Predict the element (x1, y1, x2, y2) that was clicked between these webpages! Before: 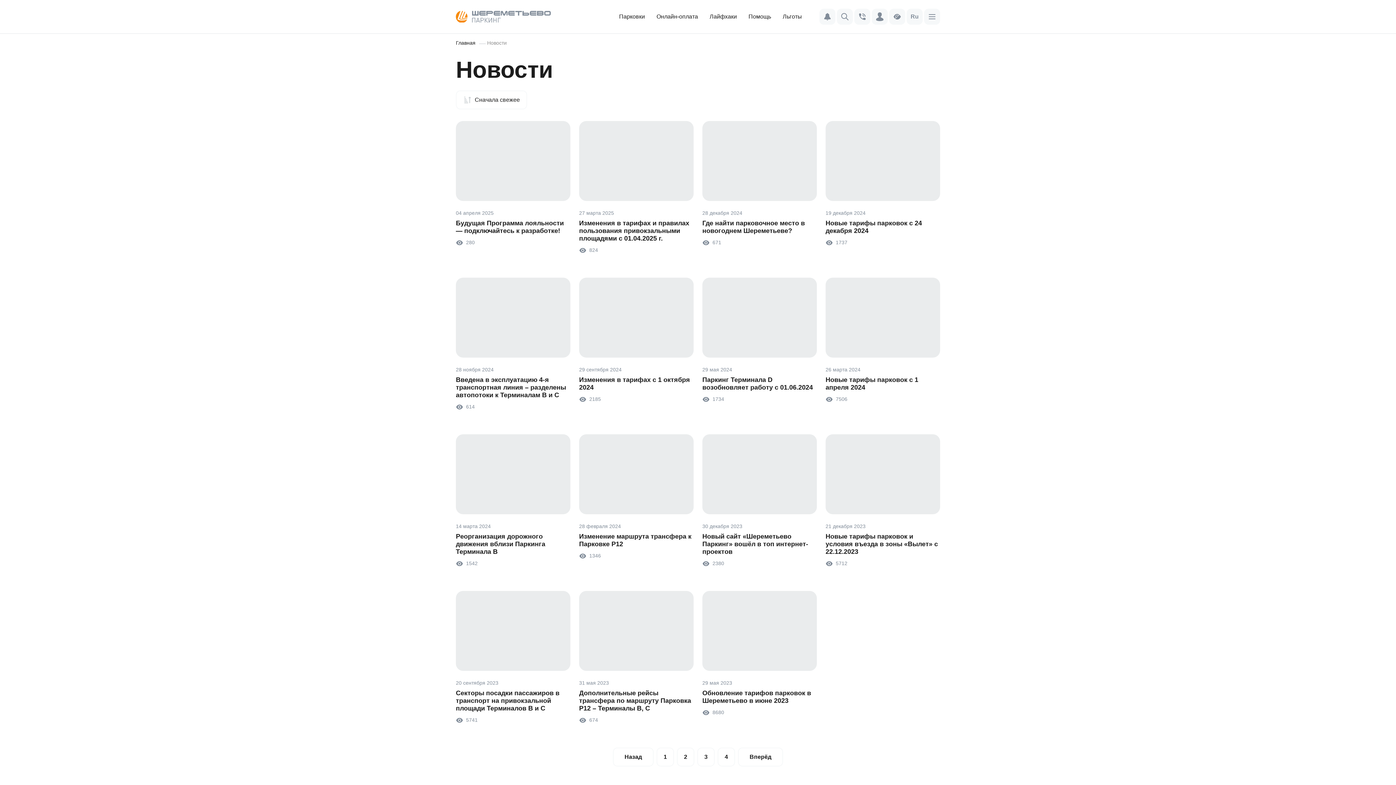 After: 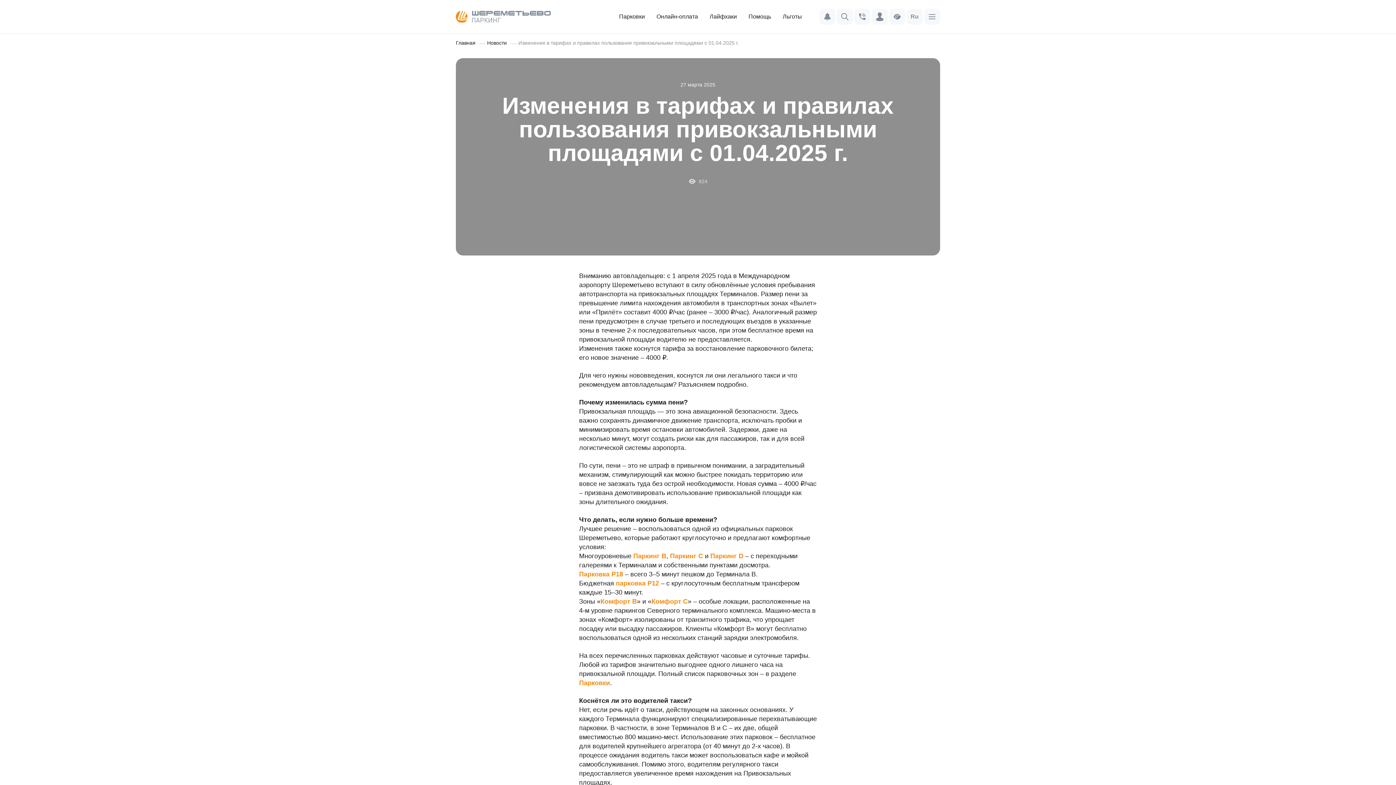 Action: label: 27 марта 2025
Изменения в тарифах и правилах пользования привокзальными площадями с 01.04.2025 г.
824 bbox: (579, 121, 693, 254)